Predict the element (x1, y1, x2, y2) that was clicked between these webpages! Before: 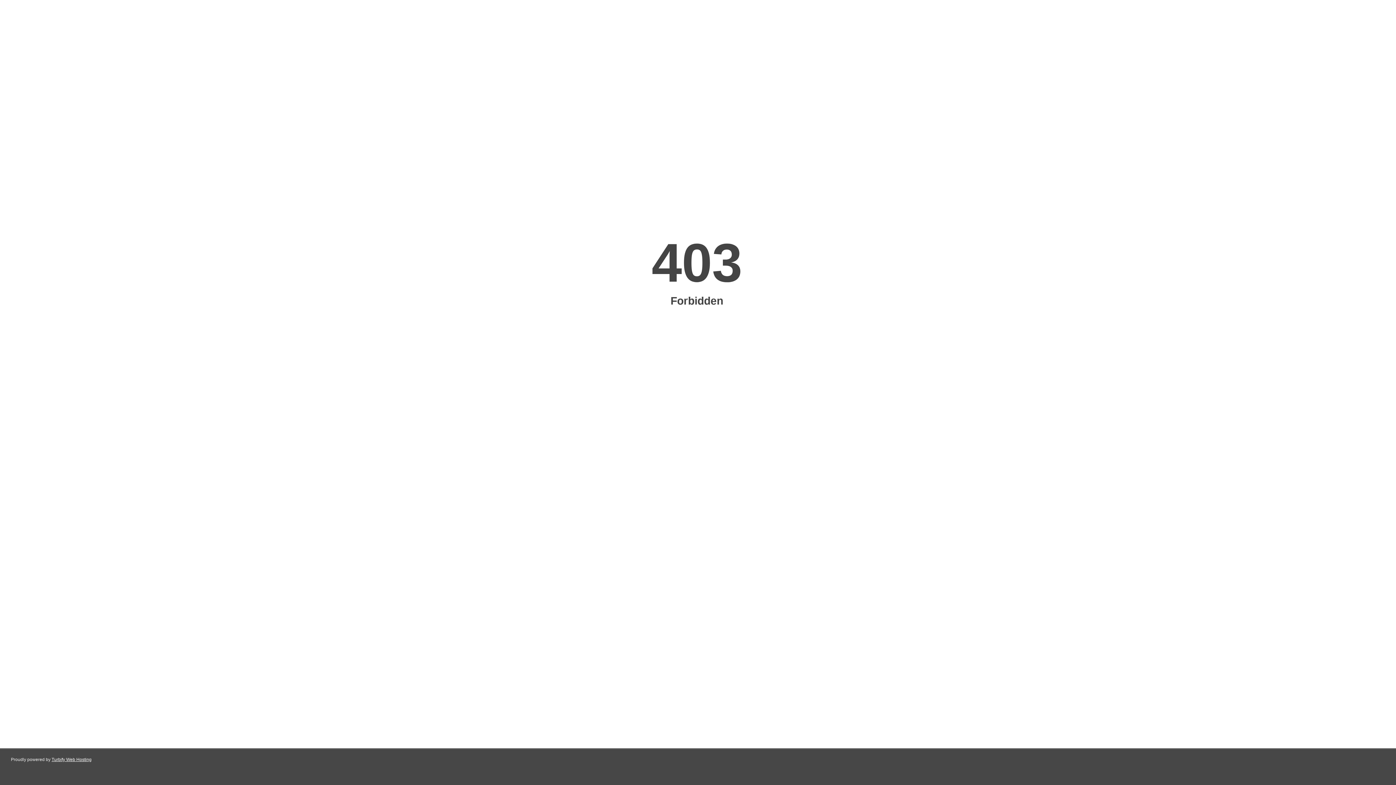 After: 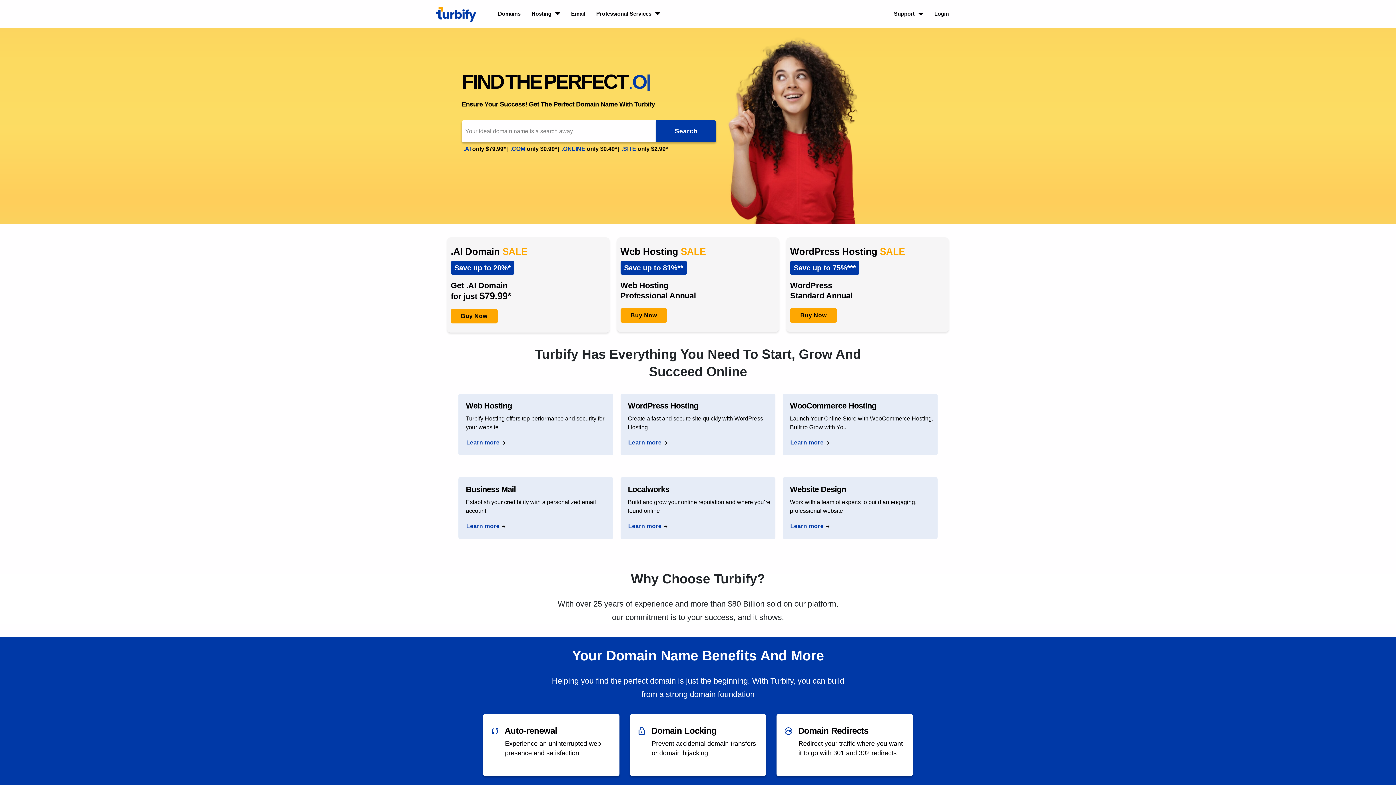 Action: bbox: (51, 757, 91, 762) label: Turbify Web Hosting